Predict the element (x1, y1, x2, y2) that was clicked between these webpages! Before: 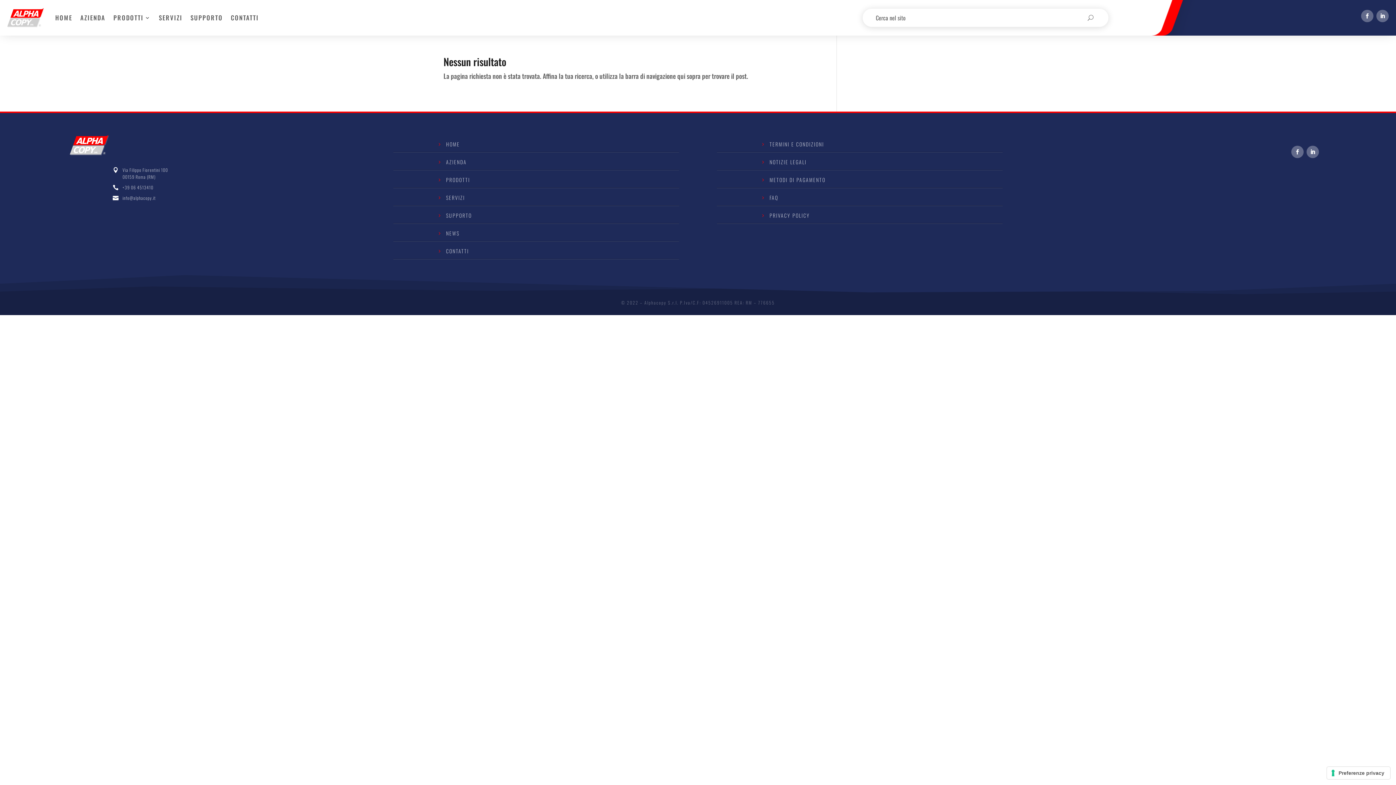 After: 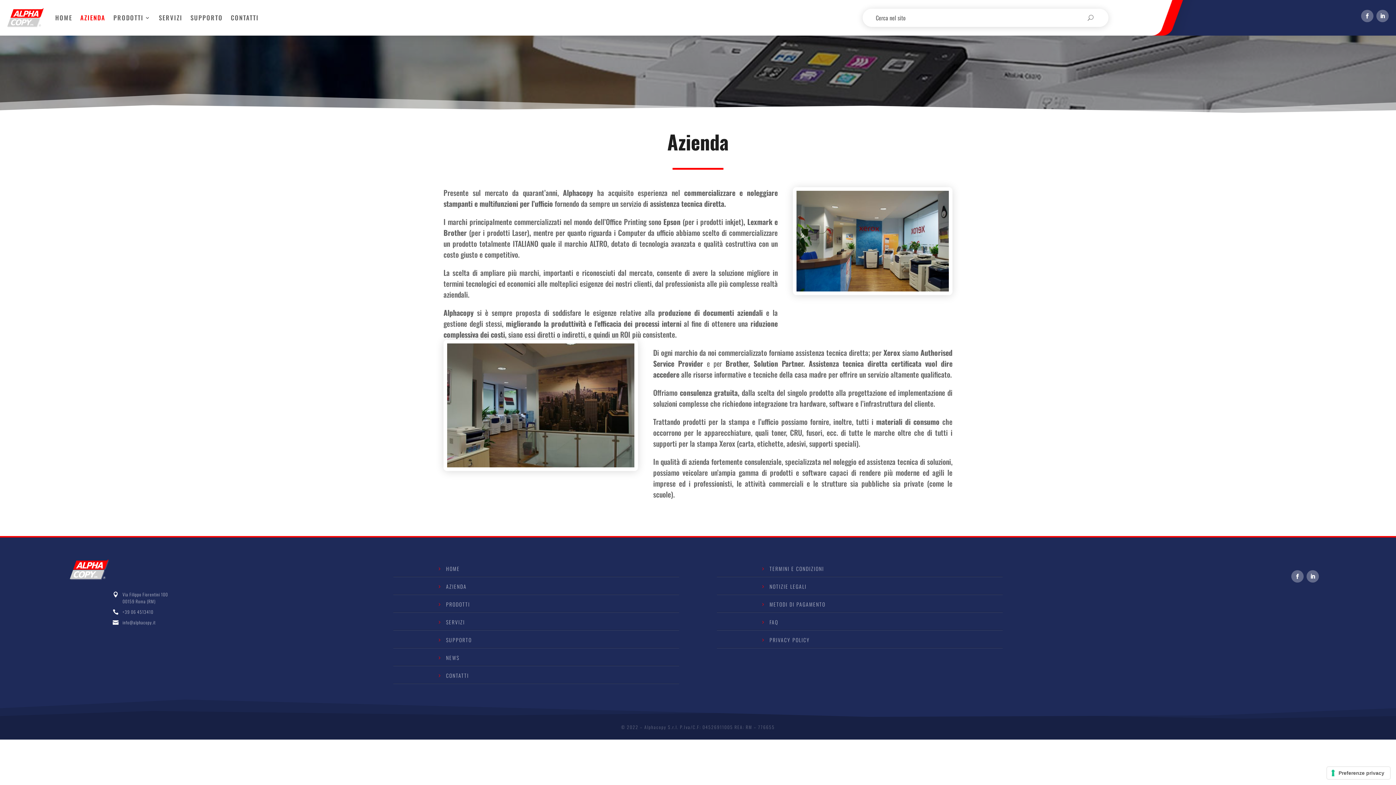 Action: bbox: (80, 2, 105, 32) label: AZIENDA